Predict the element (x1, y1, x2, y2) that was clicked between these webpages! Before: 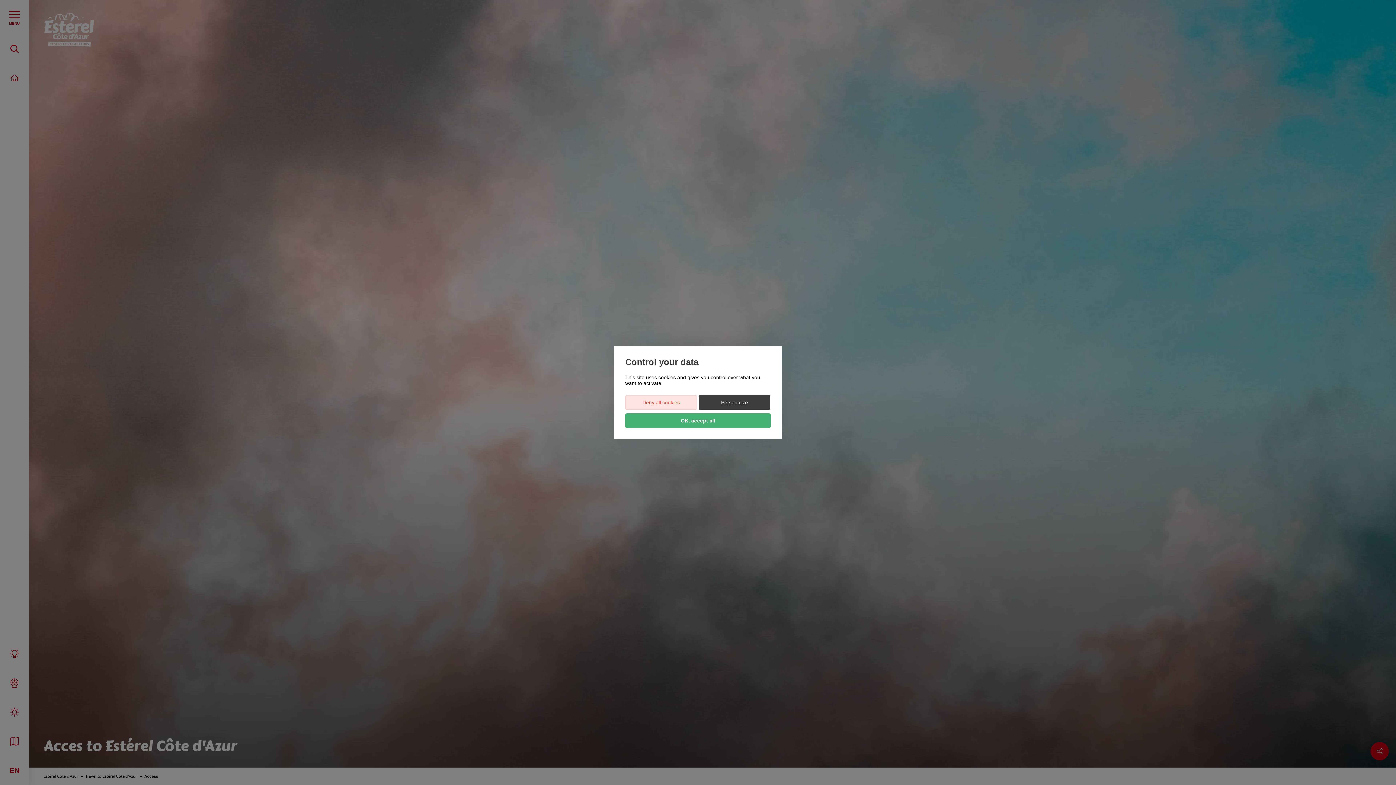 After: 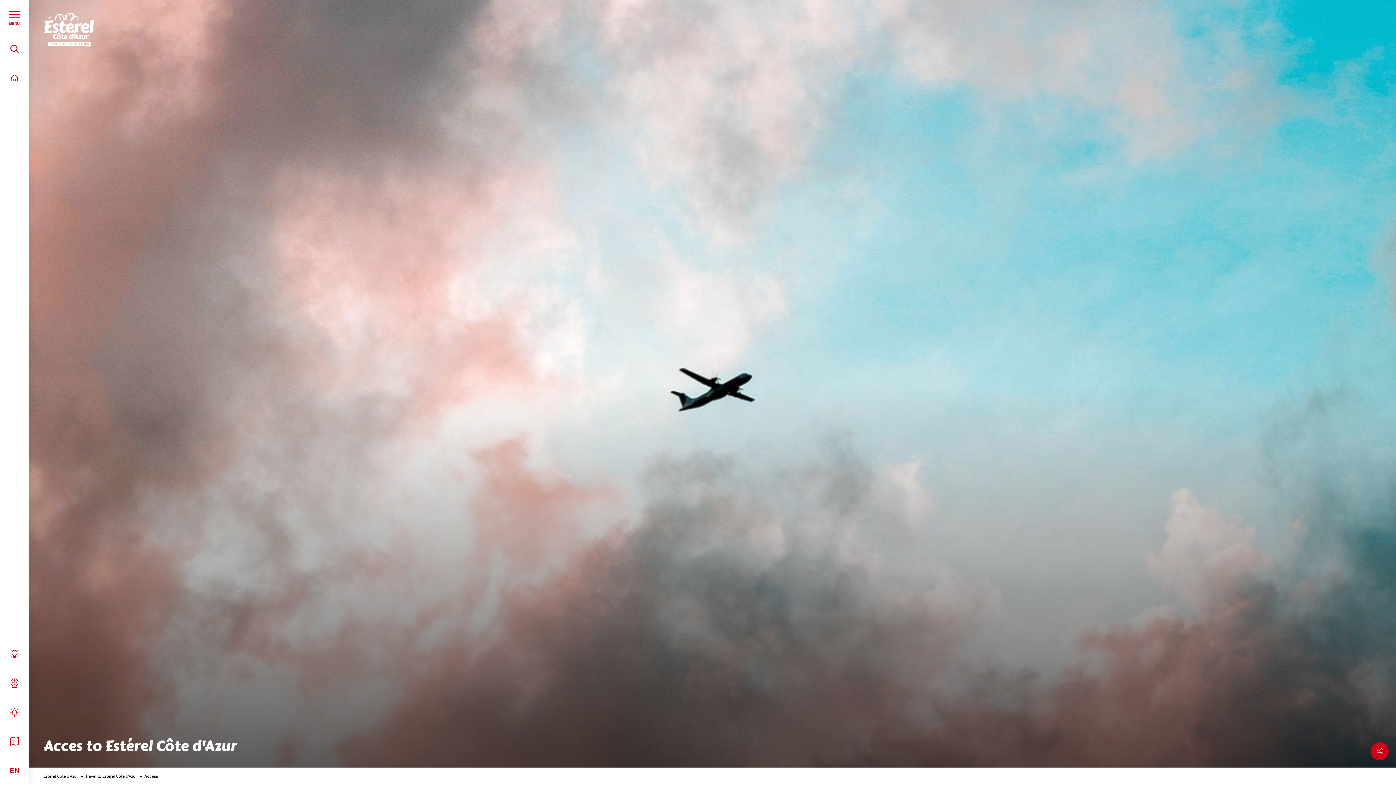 Action: label: OK, accept all bbox: (625, 413, 770, 428)